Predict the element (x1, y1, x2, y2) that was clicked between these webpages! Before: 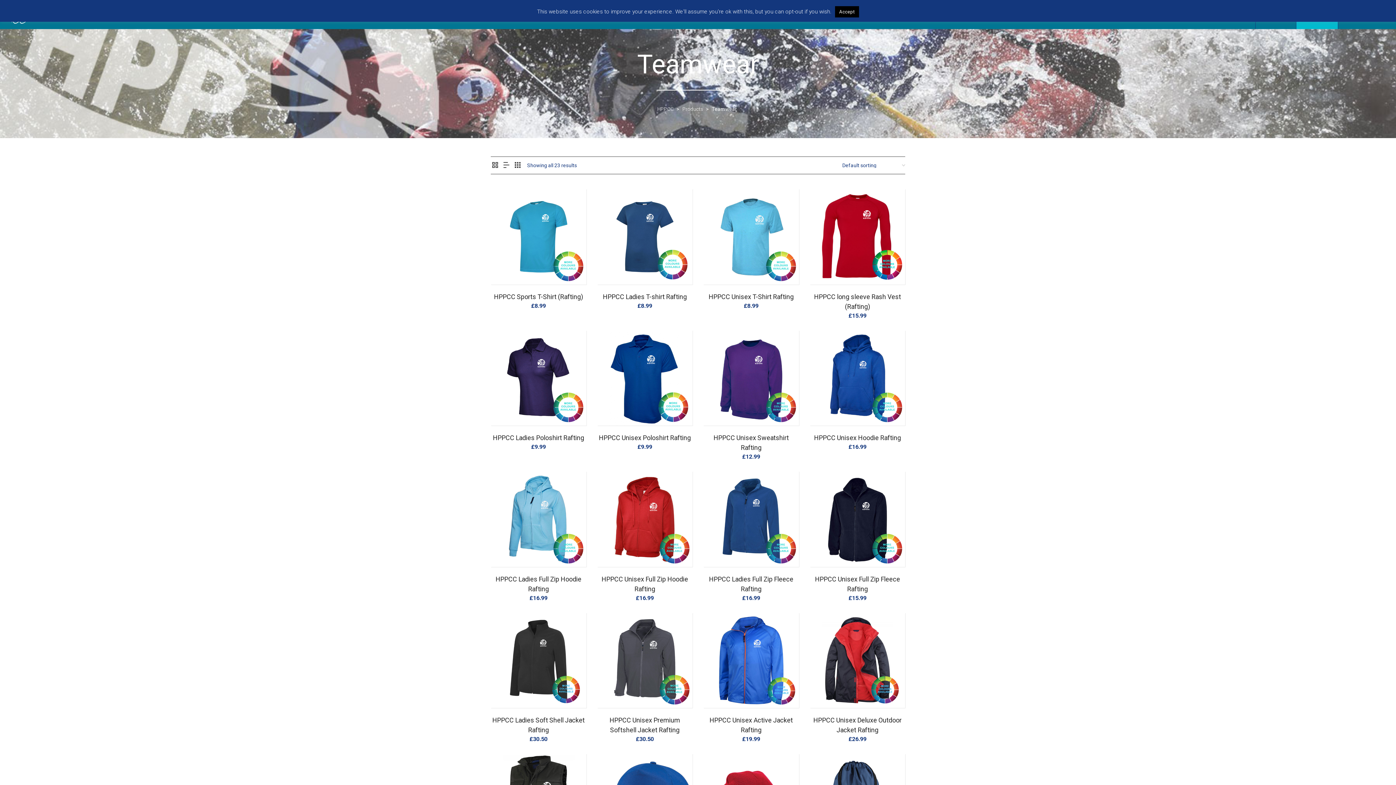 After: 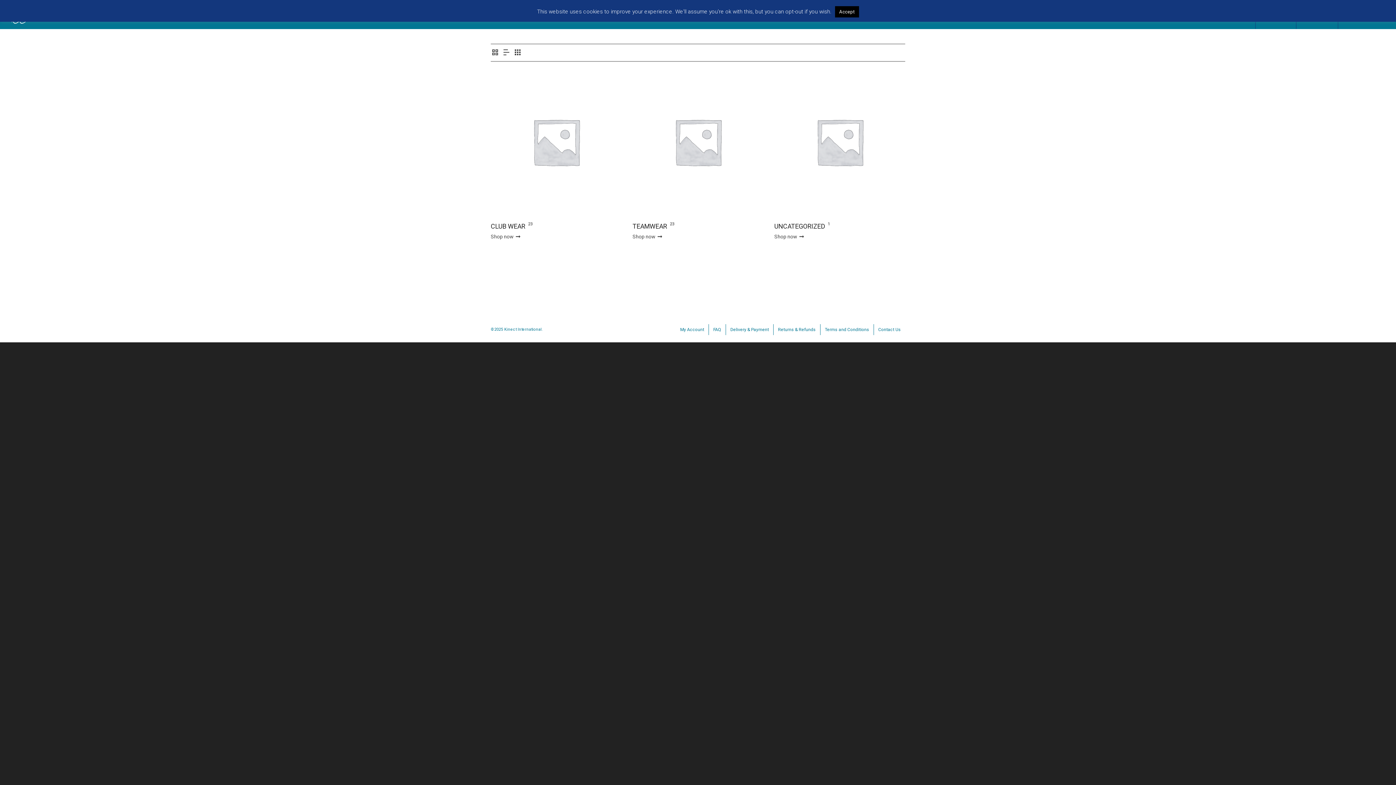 Action: label: Products bbox: (682, 106, 703, 112)